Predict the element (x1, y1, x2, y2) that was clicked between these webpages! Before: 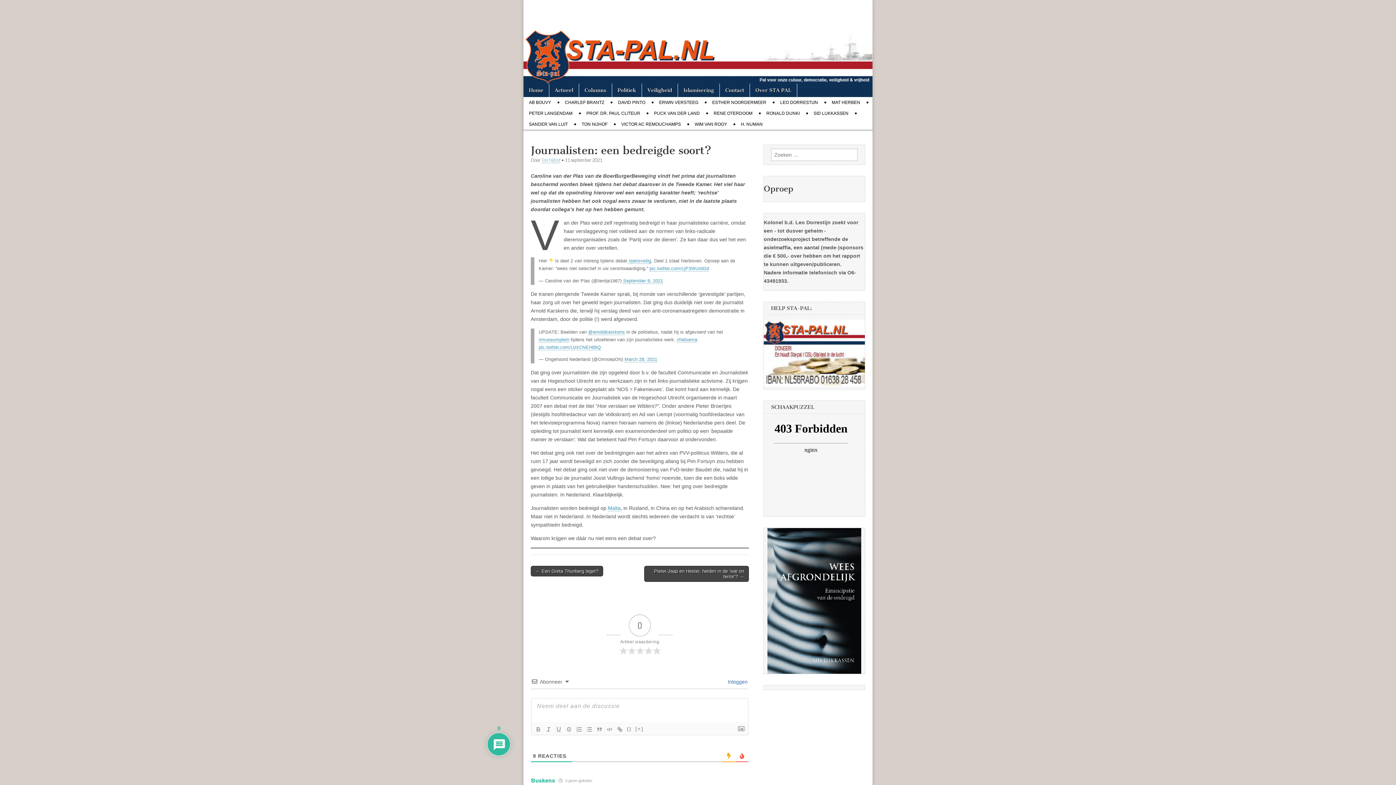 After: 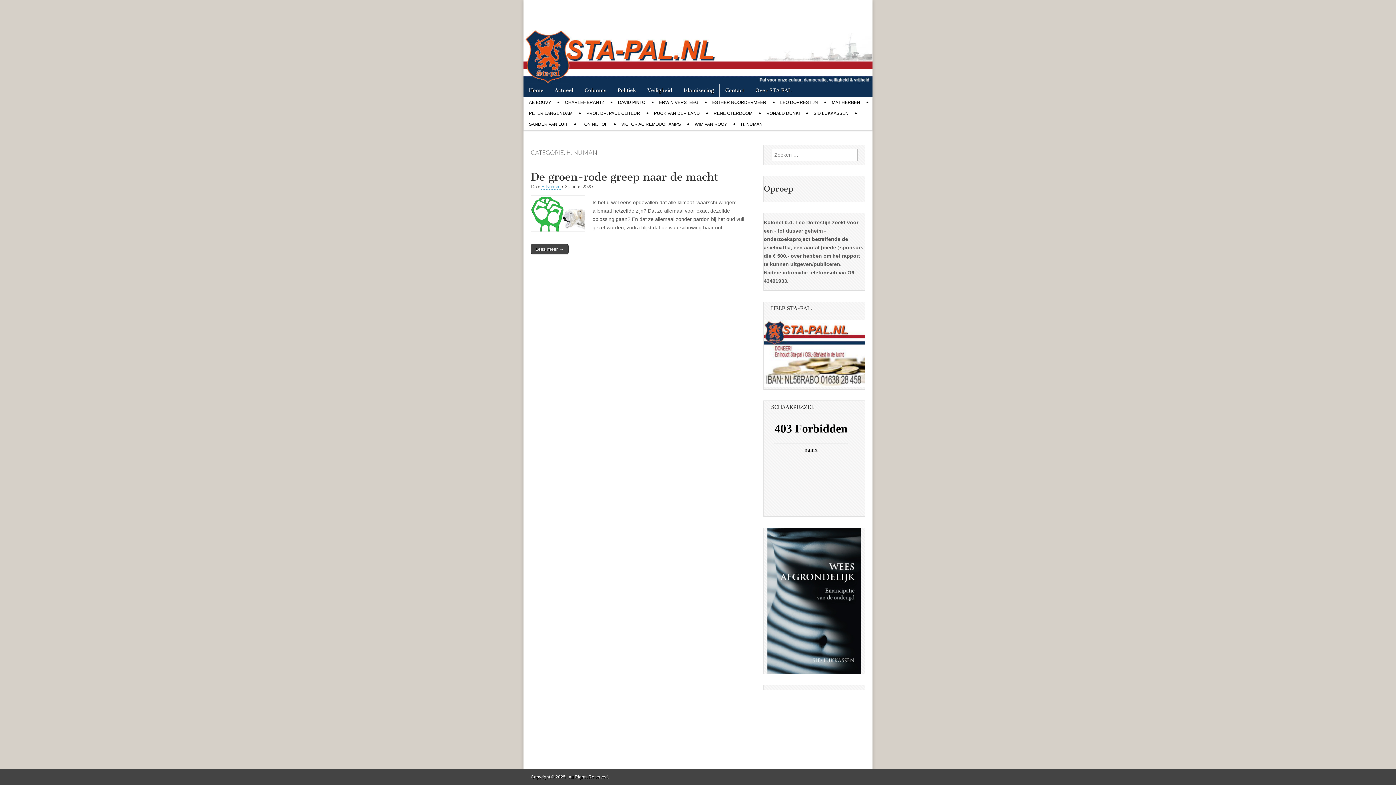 Action: bbox: (735, 118, 768, 129) label: H. NUMAN